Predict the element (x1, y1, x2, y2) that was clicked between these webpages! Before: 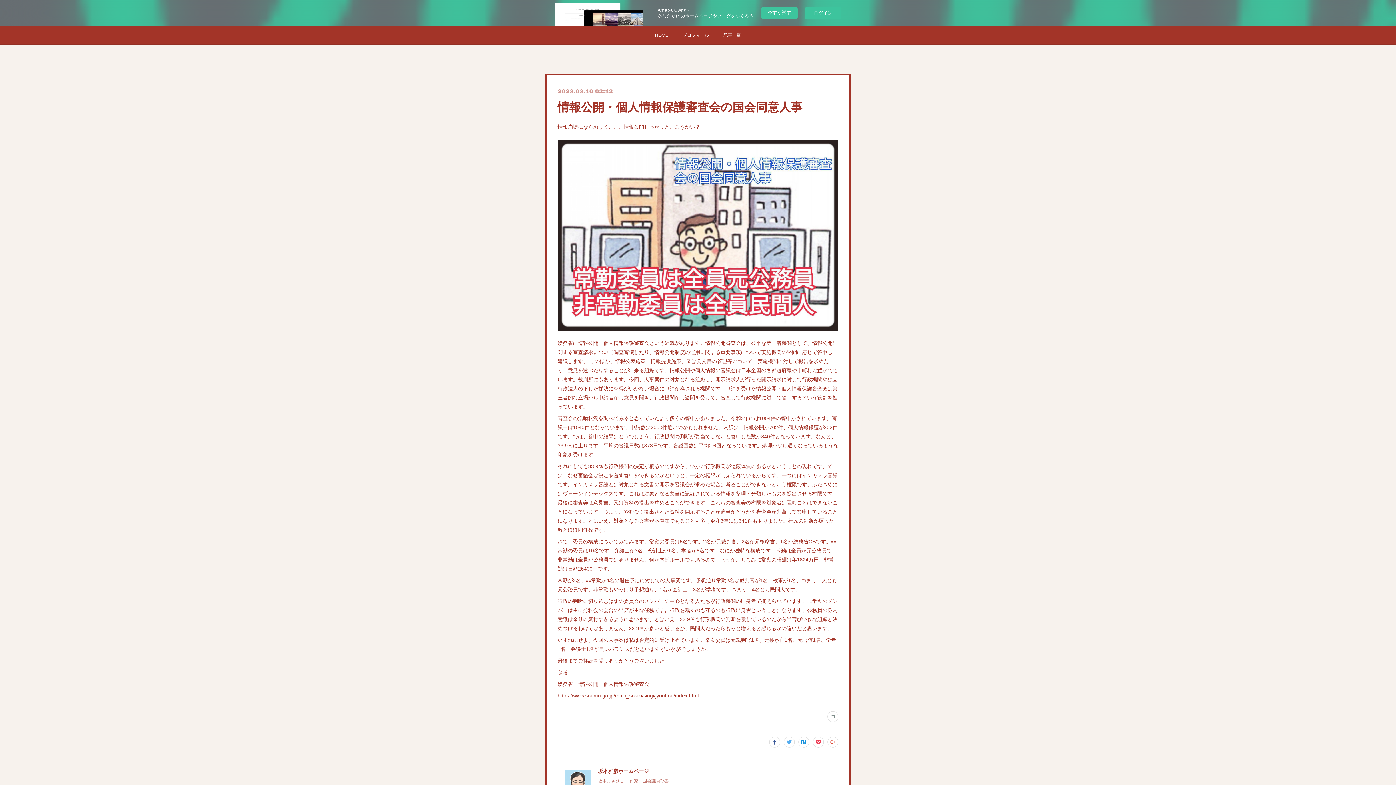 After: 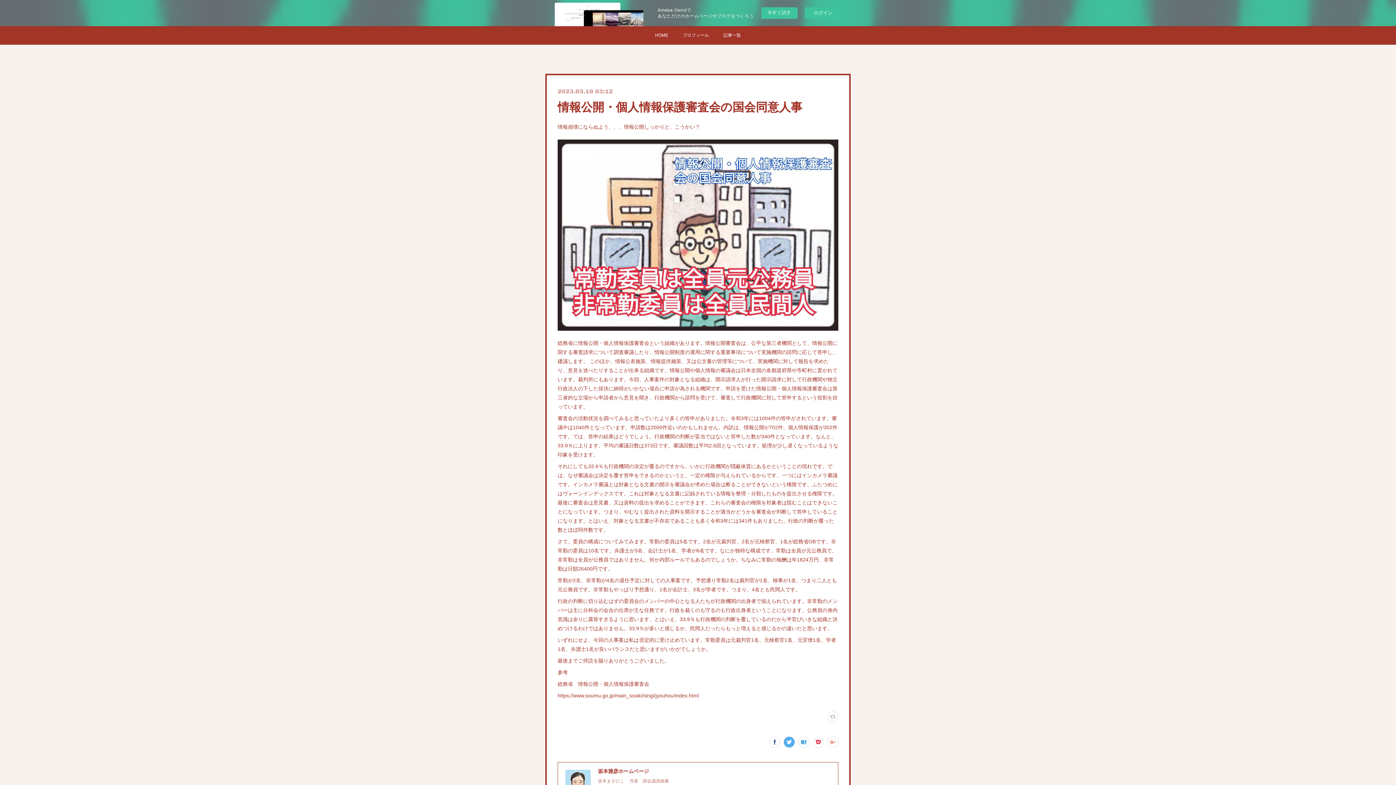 Action: bbox: (784, 737, 794, 747)